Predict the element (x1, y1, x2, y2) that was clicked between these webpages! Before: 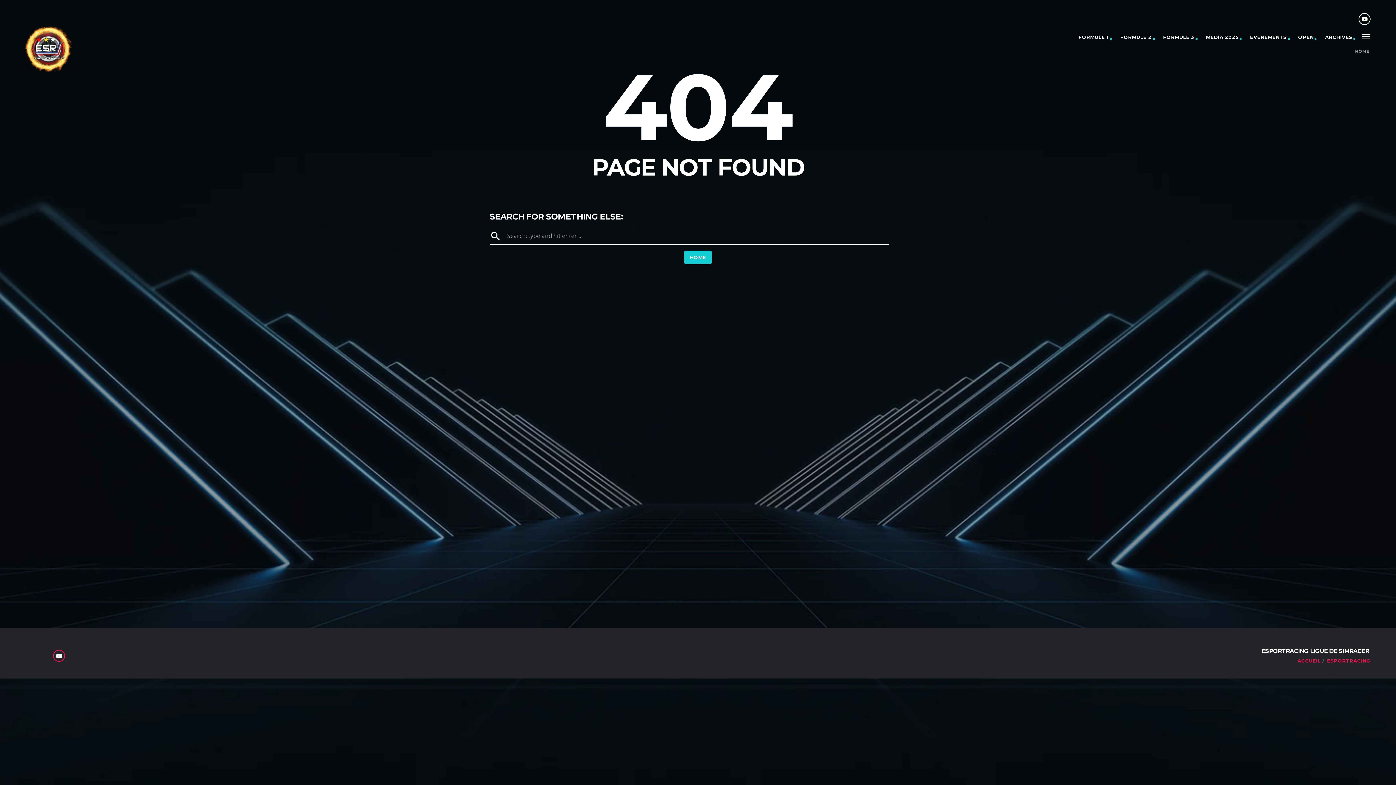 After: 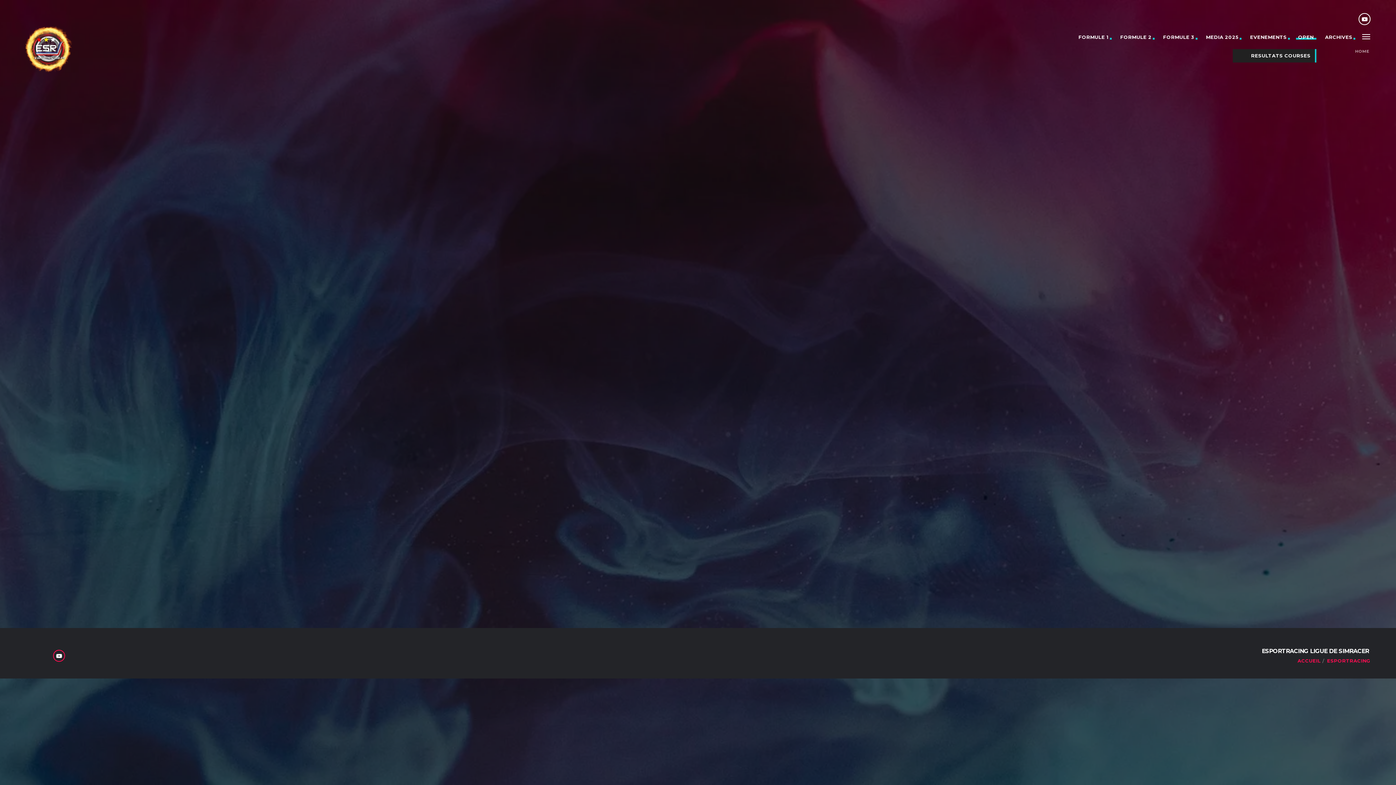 Action: bbox: (1298, 25, 1315, 49) label: OPEN